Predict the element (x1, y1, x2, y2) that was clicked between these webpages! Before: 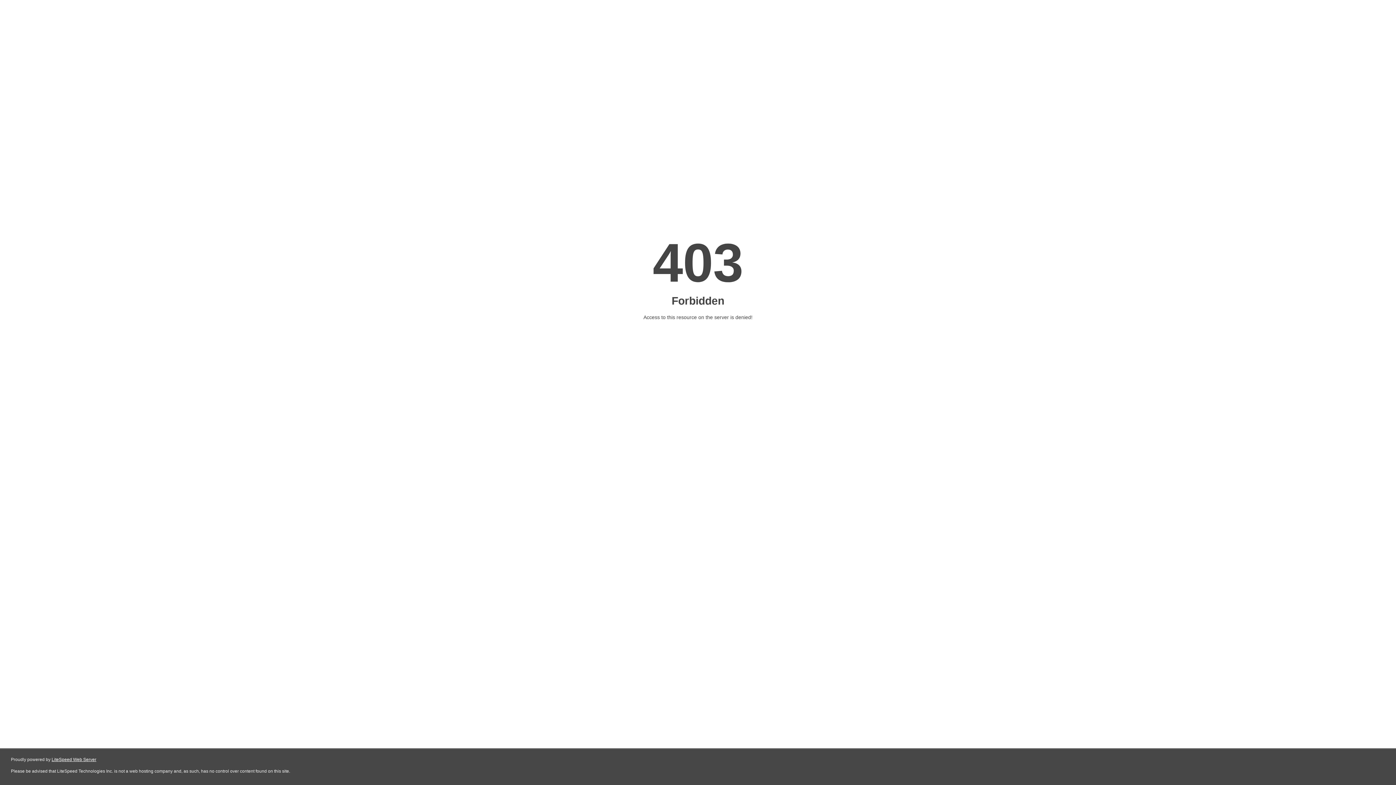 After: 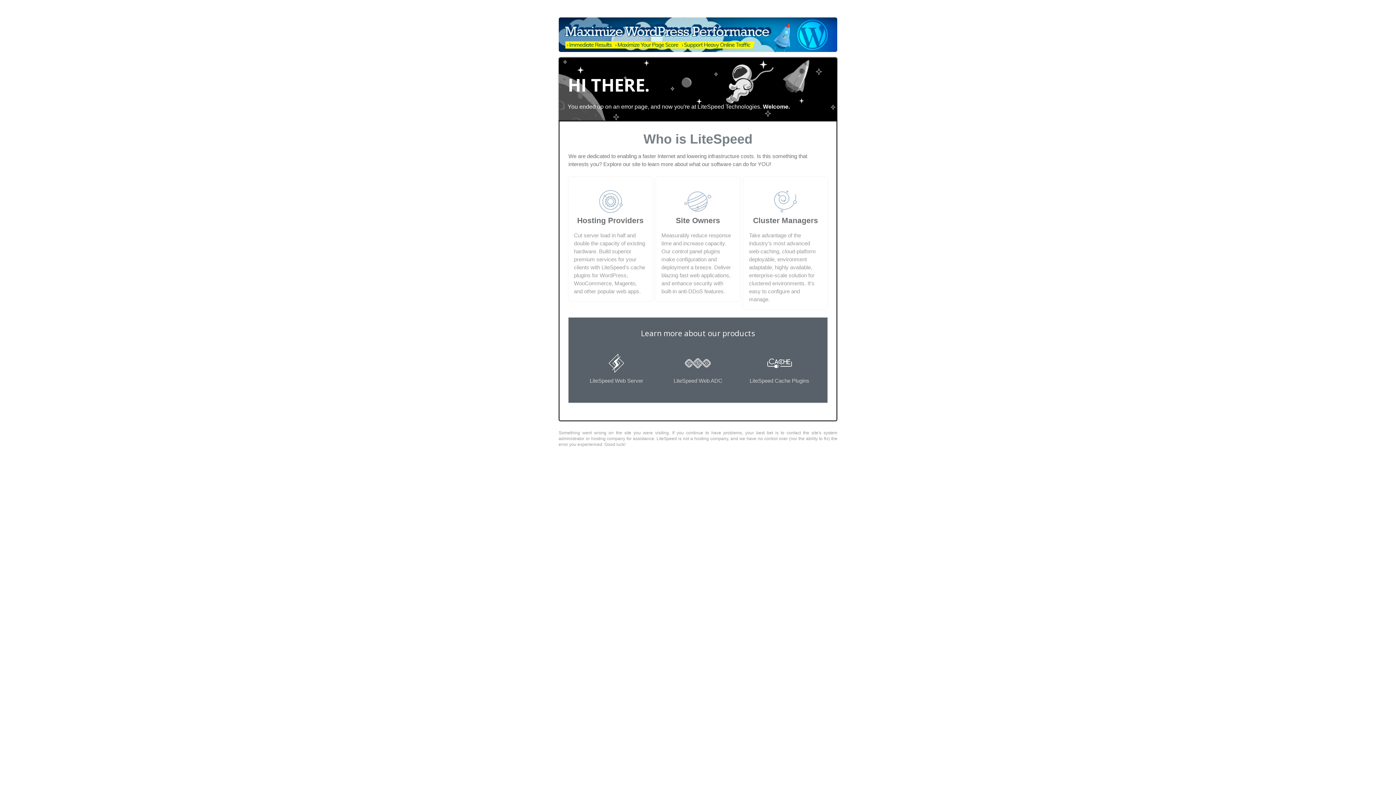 Action: bbox: (51, 757, 96, 762) label: LiteSpeed Web Server